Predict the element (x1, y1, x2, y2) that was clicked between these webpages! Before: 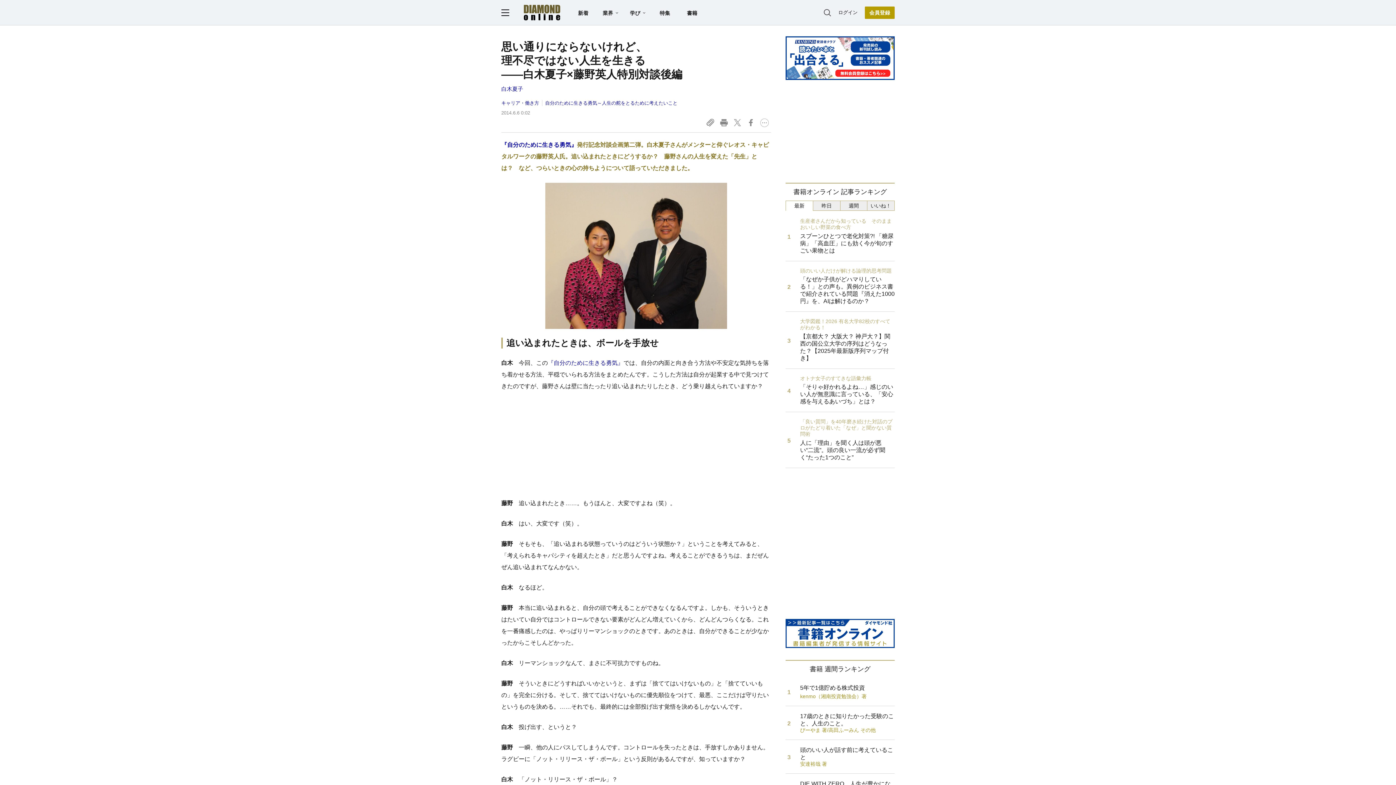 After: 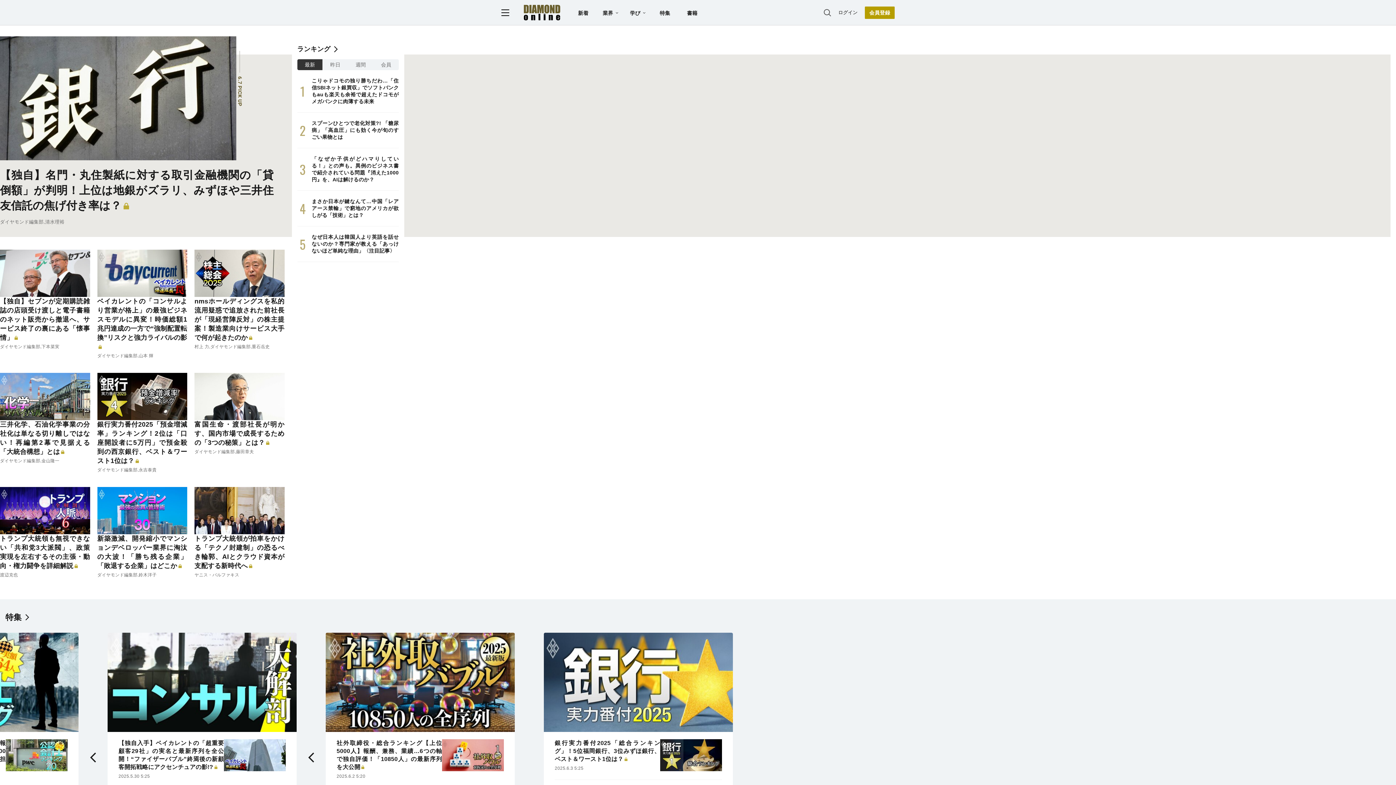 Action: bbox: (524, 4, 560, 20)